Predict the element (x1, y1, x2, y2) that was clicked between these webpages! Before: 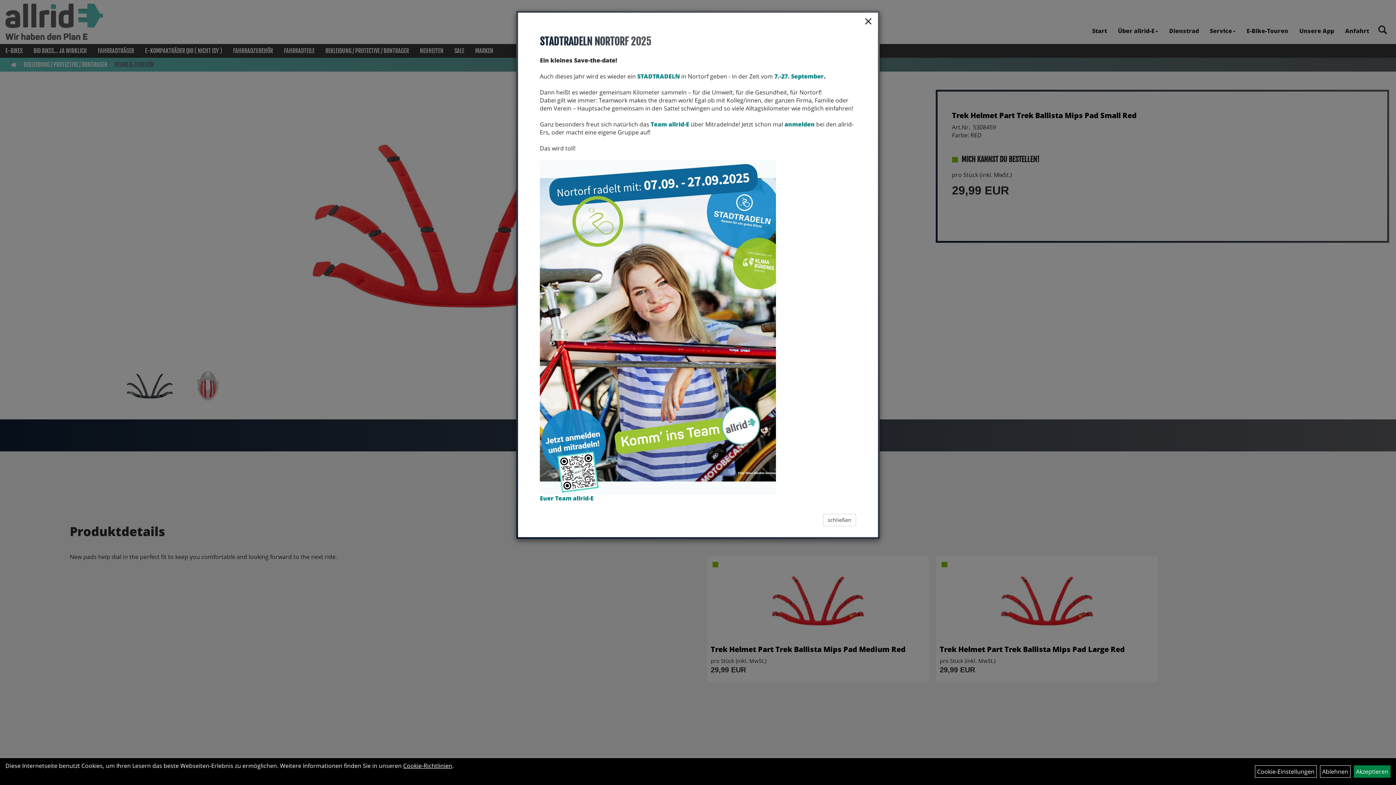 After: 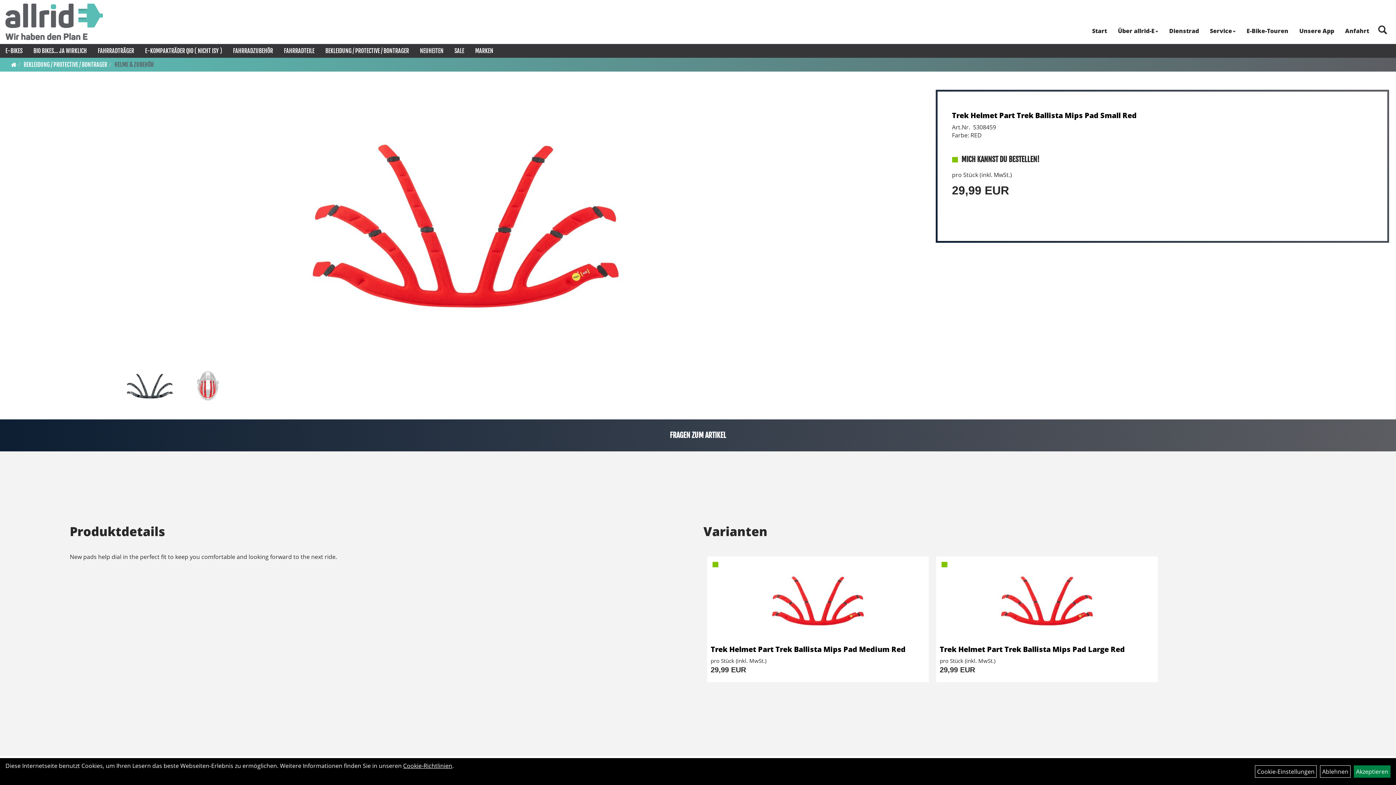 Action: bbox: (823, 514, 856, 526) label: schließen